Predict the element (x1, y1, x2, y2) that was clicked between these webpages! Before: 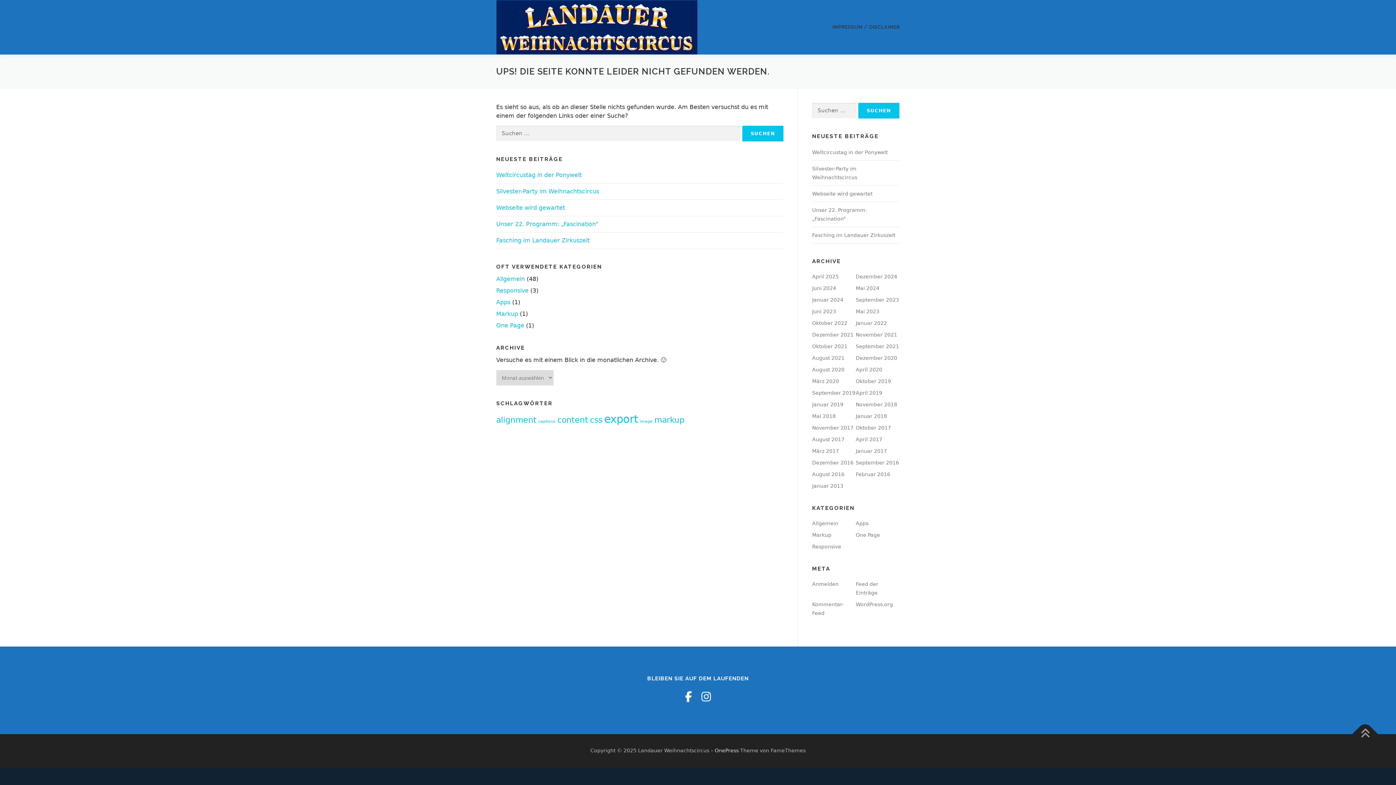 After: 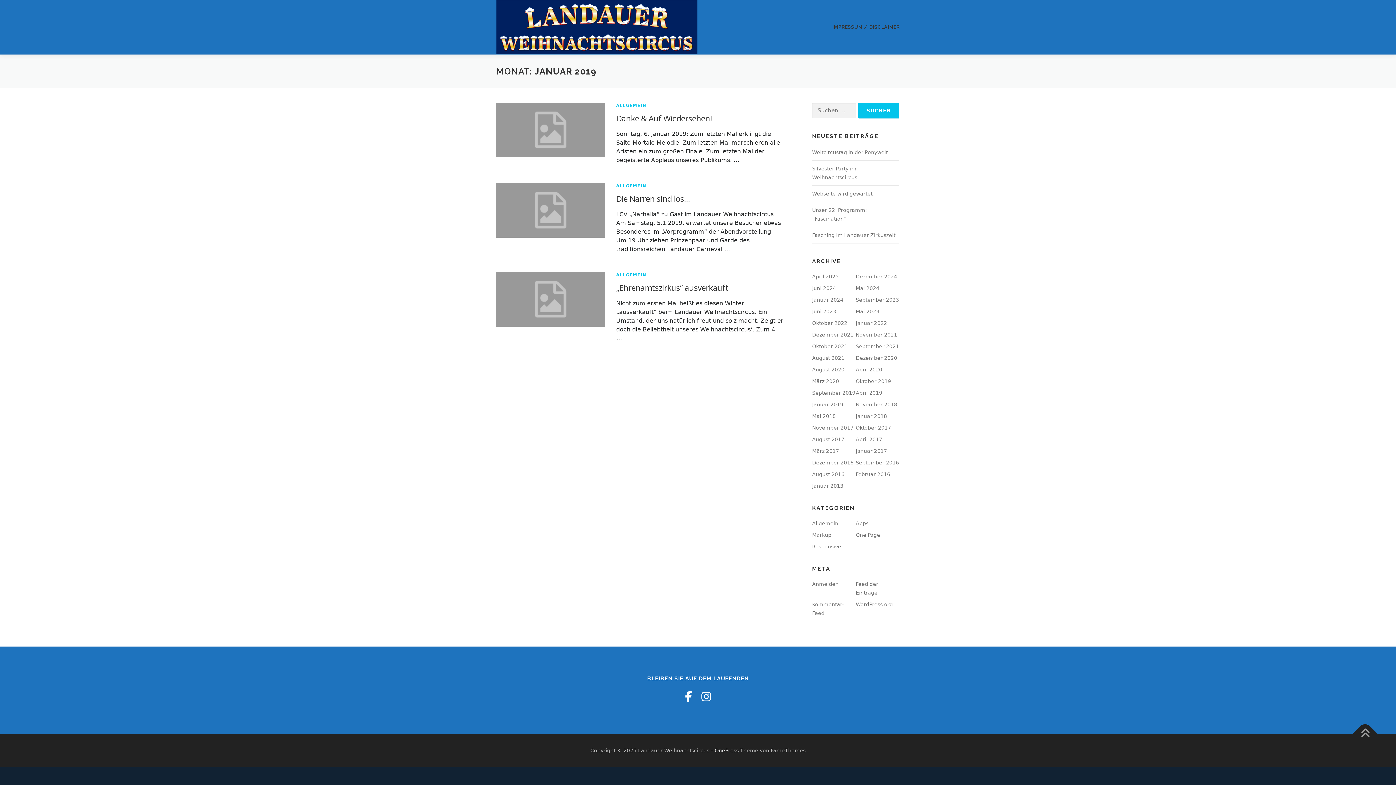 Action: bbox: (812, 401, 843, 407) label: Januar 2019